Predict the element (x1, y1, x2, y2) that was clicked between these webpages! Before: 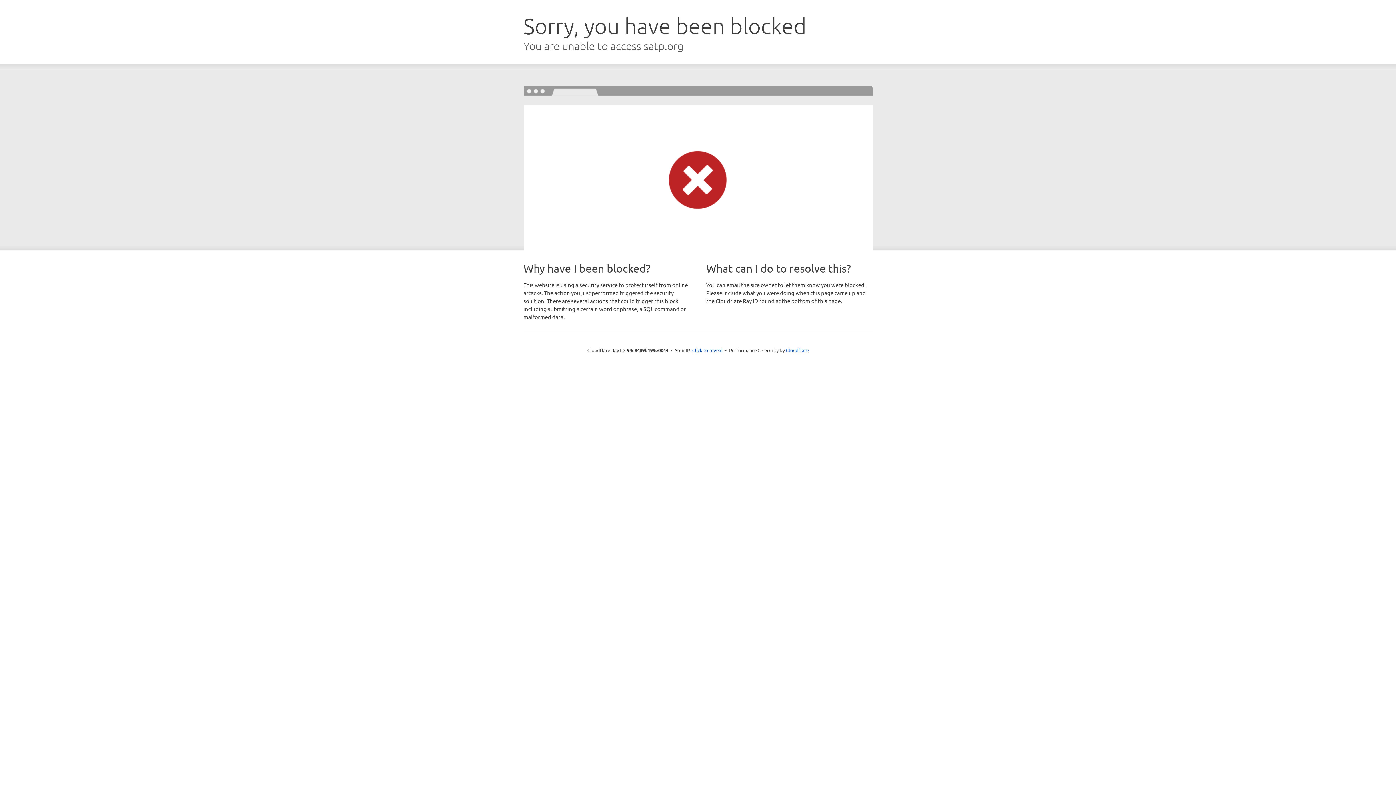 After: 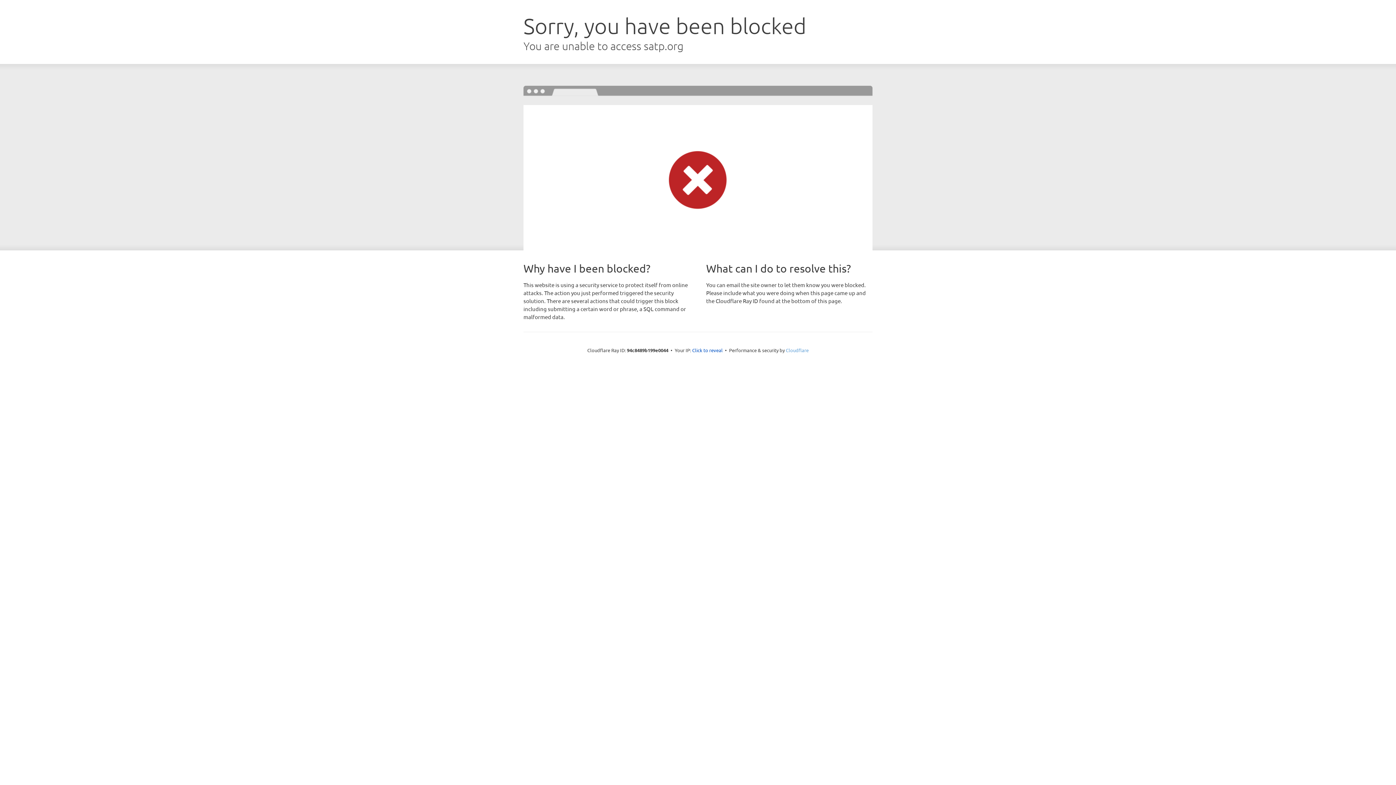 Action: label: Cloudflare bbox: (786, 347, 808, 353)